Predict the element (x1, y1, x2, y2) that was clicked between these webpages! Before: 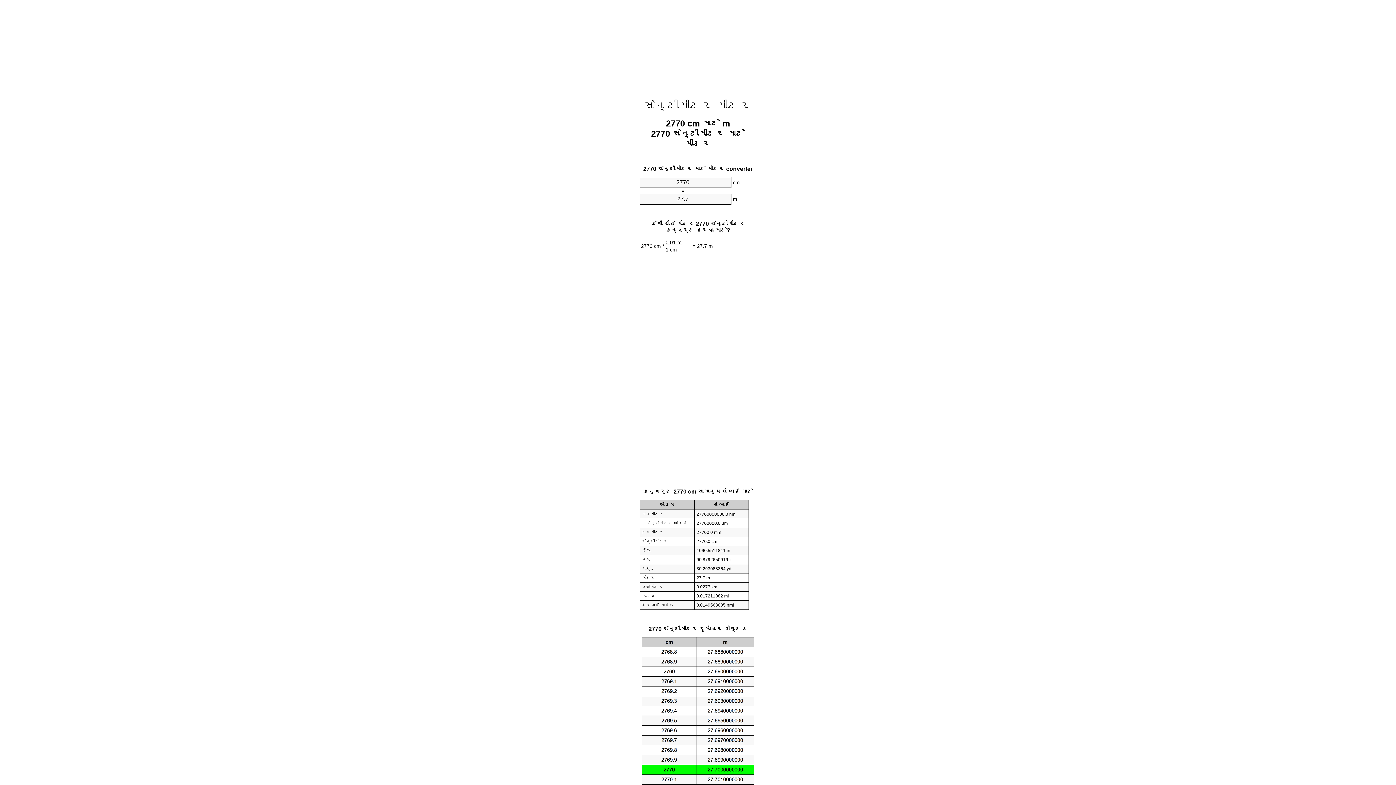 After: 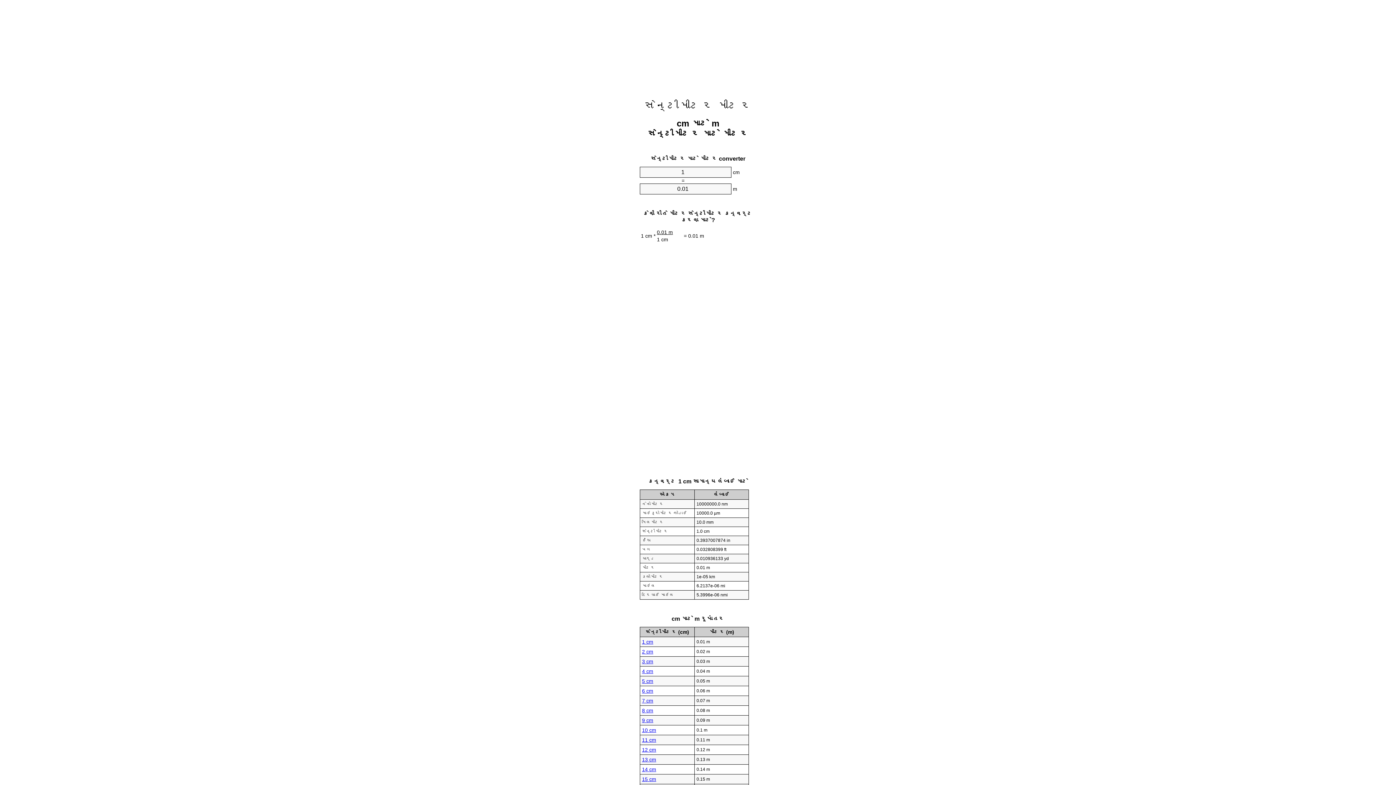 Action: bbox: (644, 99, 752, 112) label: સેન્ટીમીટર મીટર